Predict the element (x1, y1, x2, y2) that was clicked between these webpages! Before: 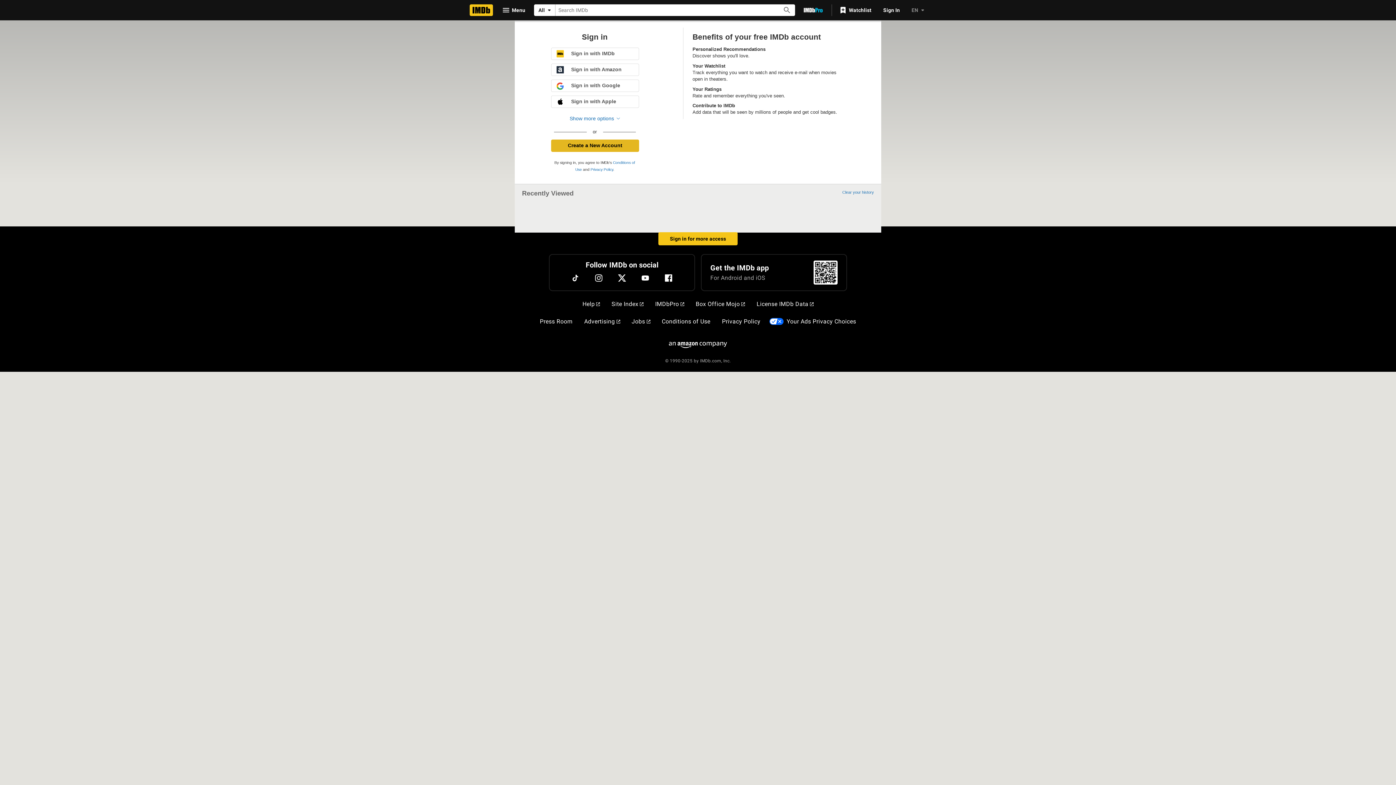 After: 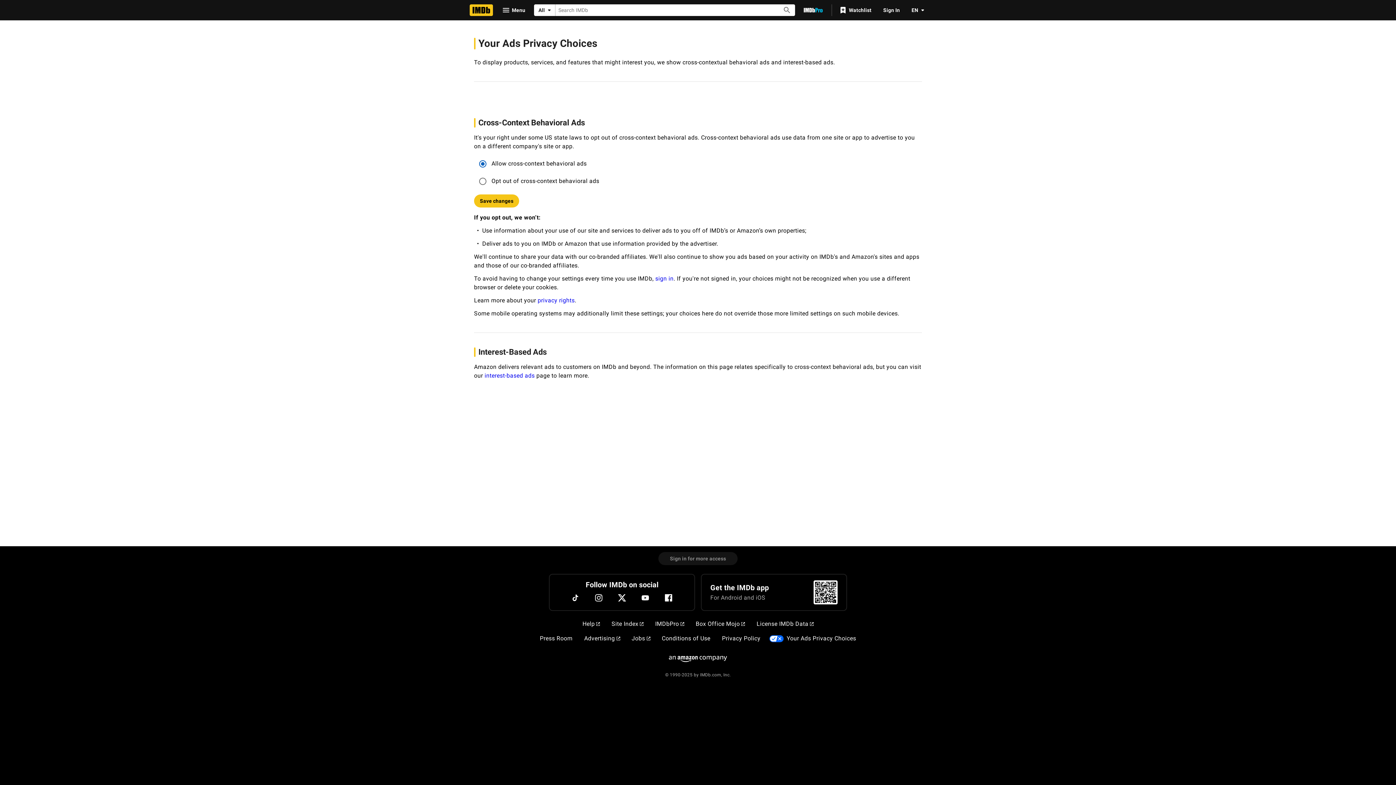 Action: label: Your Ads Privacy Choices bbox: (769, 318, 784, 325)